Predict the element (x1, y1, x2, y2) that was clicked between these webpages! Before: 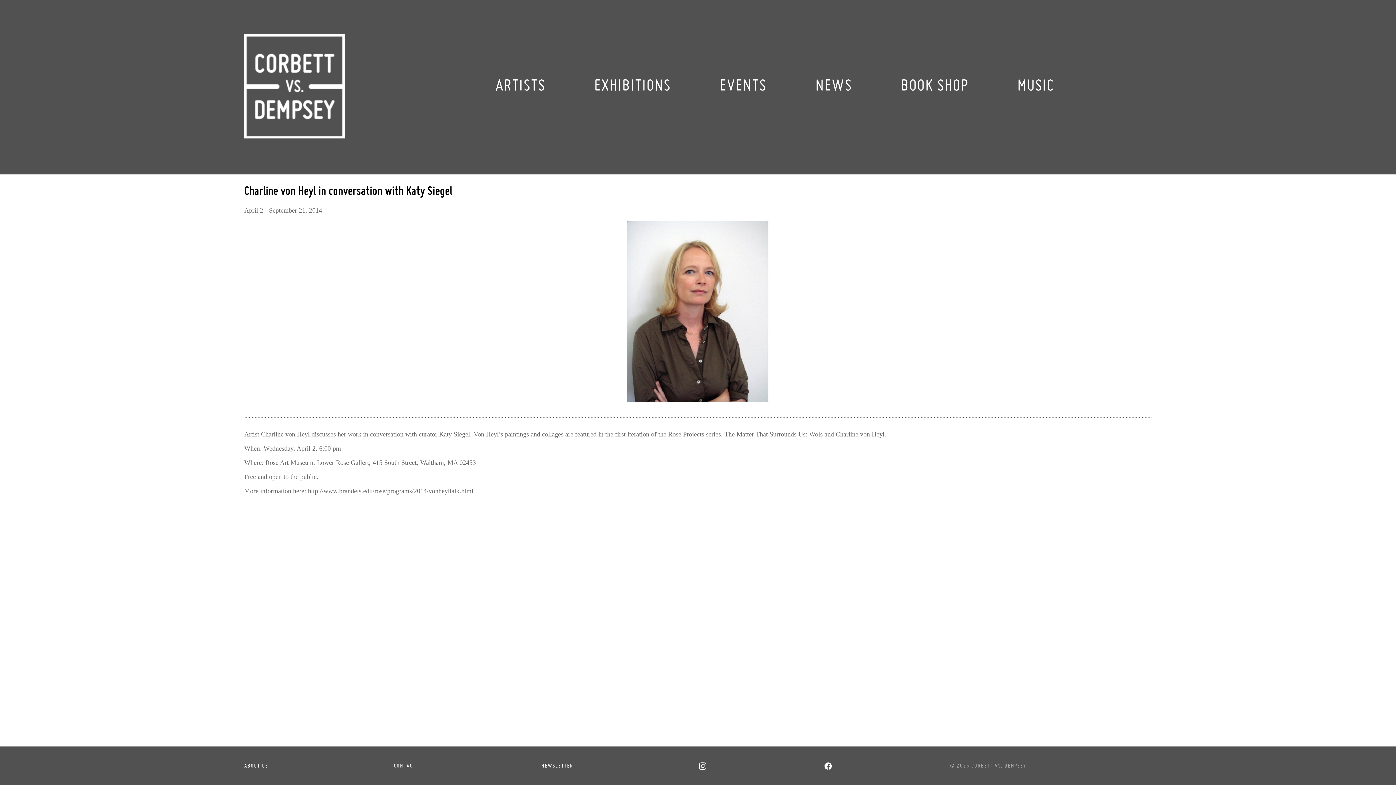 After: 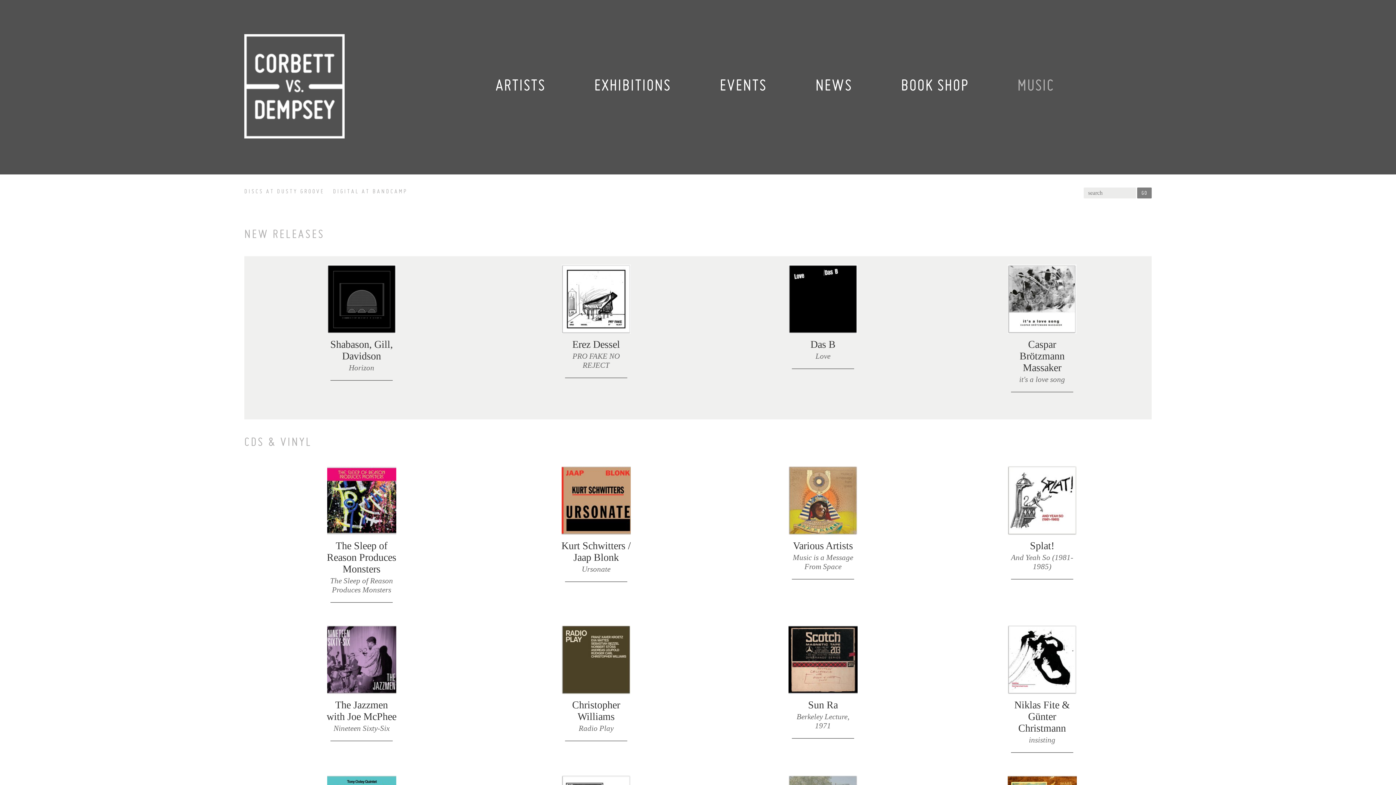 Action: label: MUSIC bbox: (1017, 71, 1054, 98)